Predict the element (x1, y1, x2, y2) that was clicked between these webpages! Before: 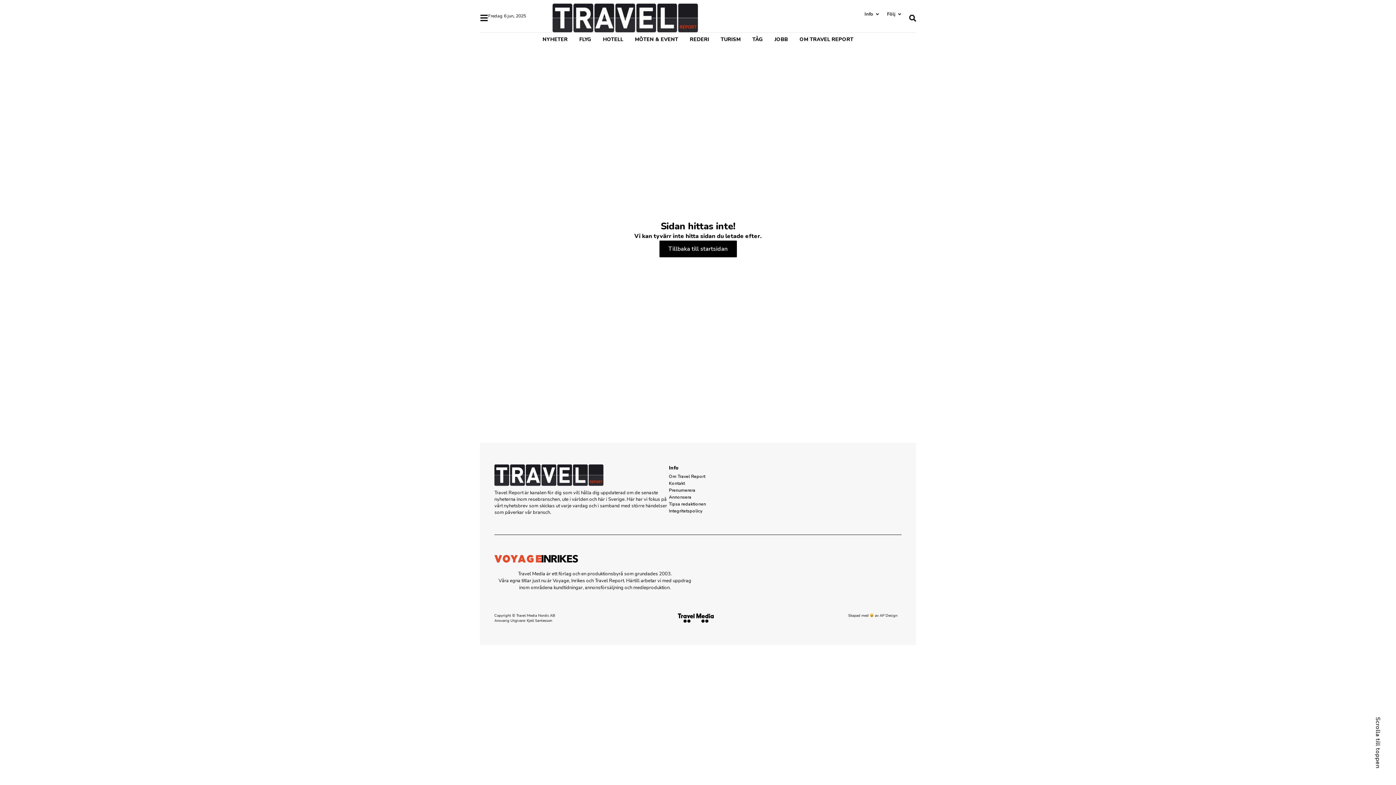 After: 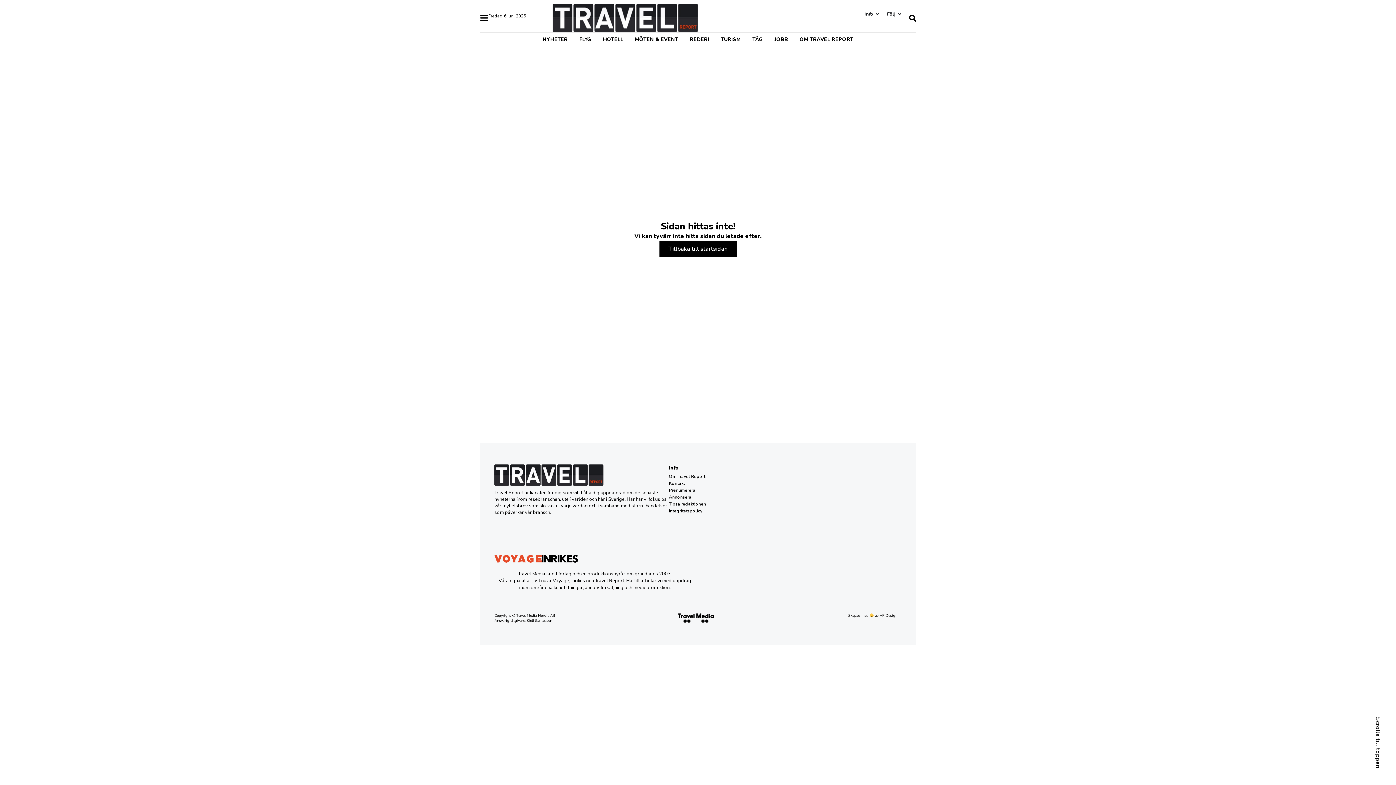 Action: bbox: (494, 554, 541, 563)